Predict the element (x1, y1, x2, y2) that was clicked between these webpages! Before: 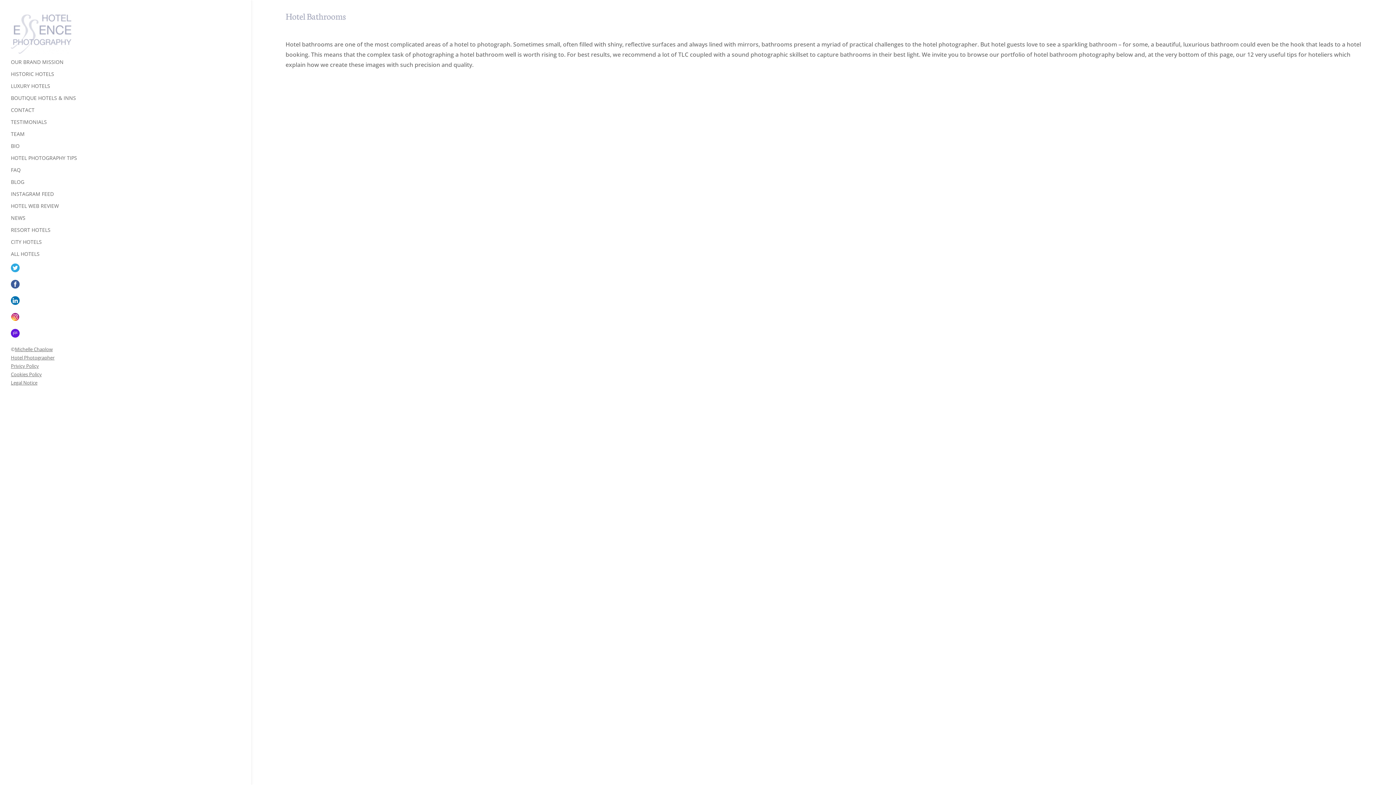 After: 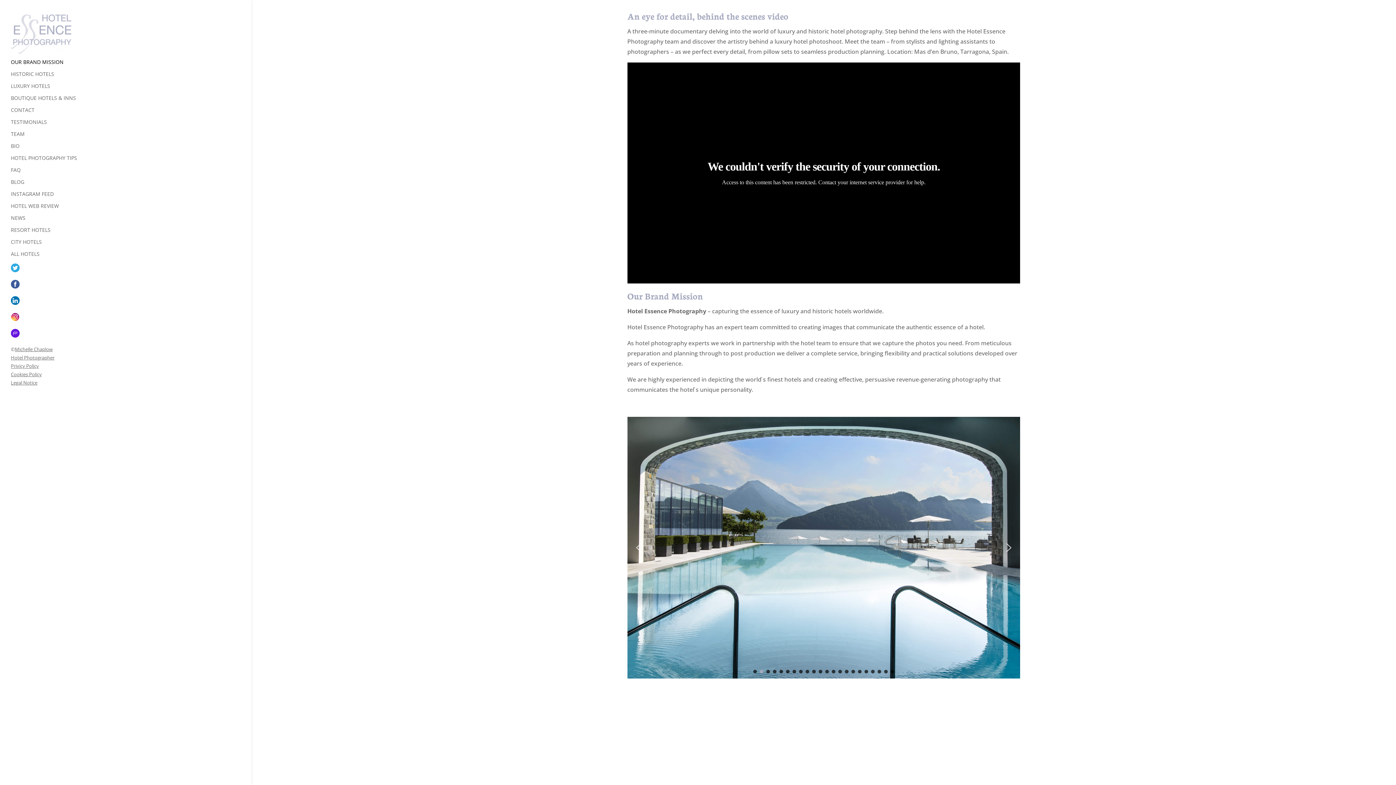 Action: label: OUR BRAND MISSION bbox: (10, 59, 254, 71)